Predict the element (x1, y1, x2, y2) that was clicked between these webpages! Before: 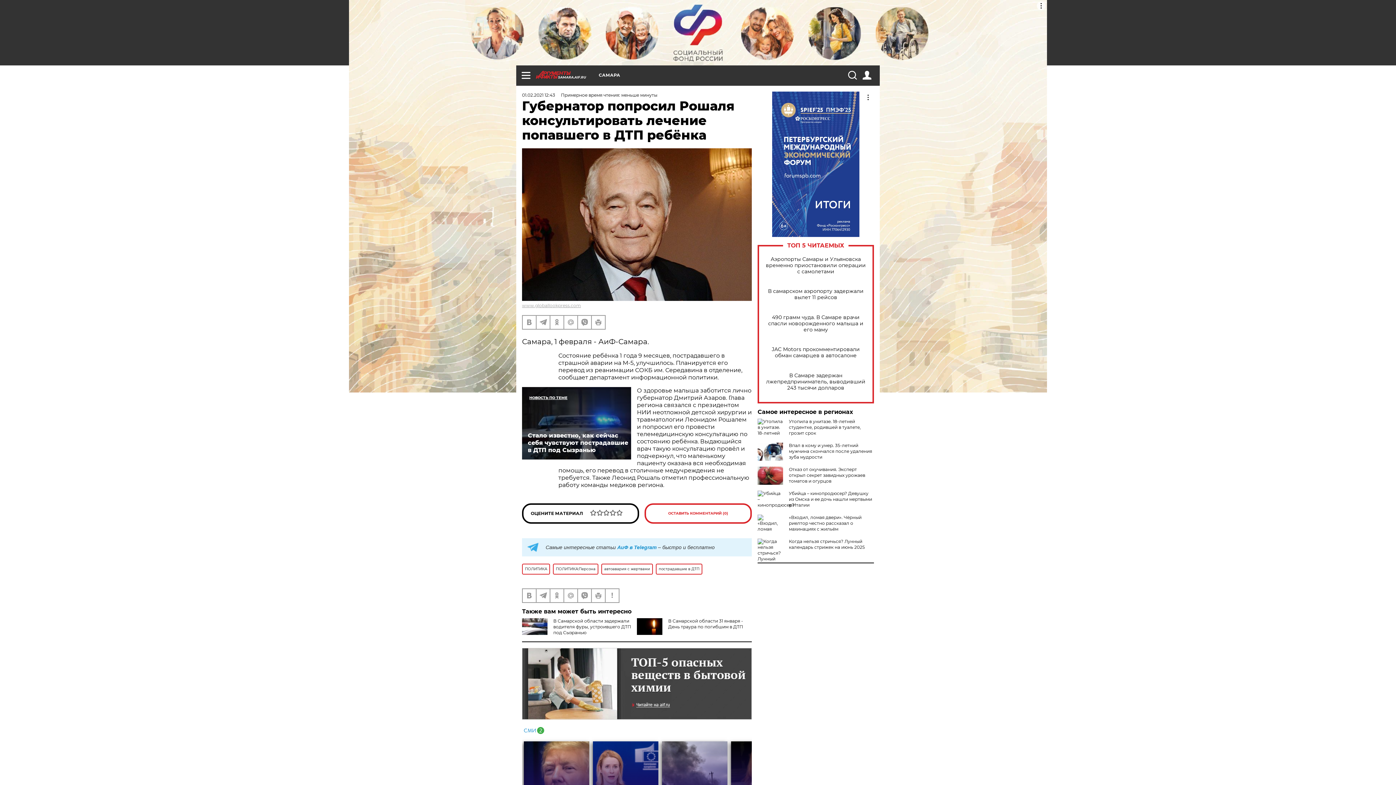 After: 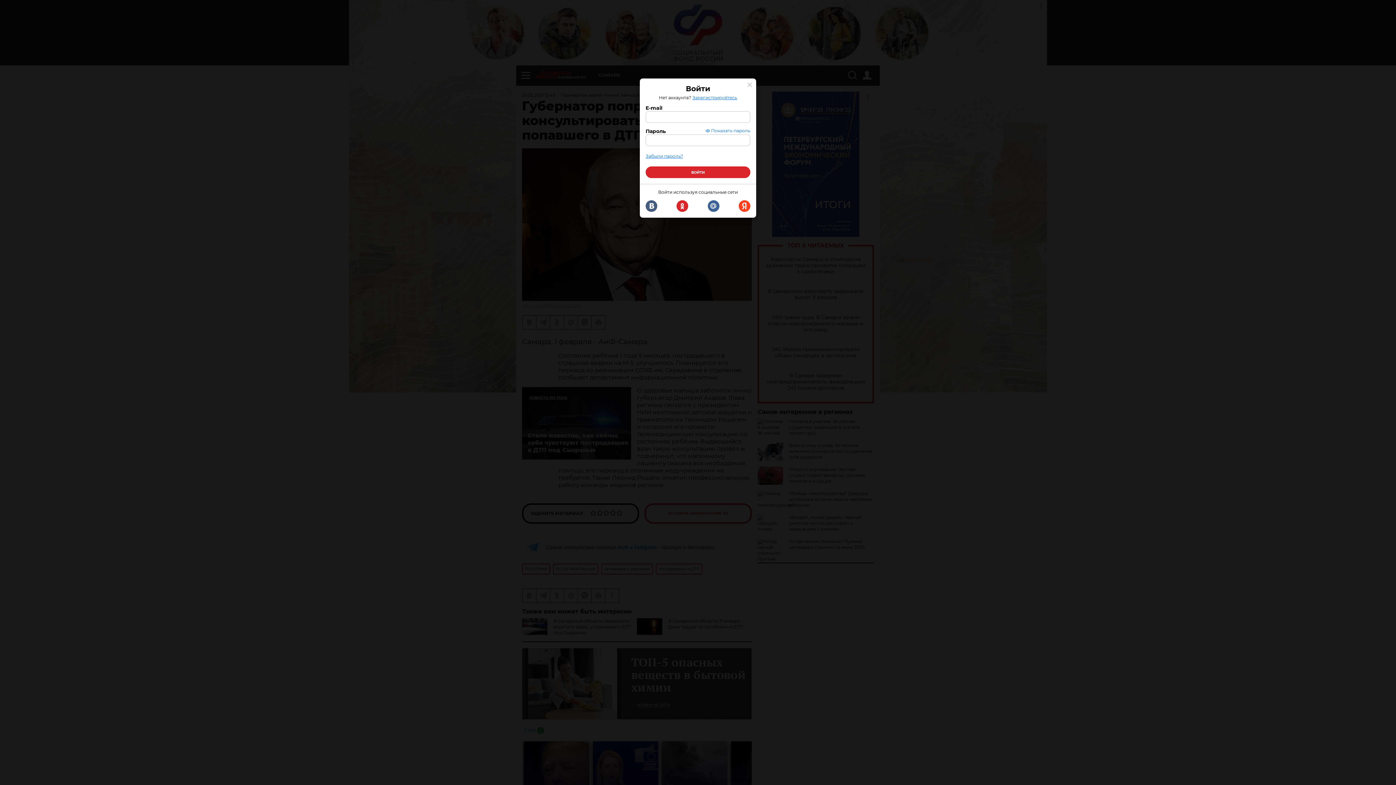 Action: bbox: (862, 70, 871, 79)